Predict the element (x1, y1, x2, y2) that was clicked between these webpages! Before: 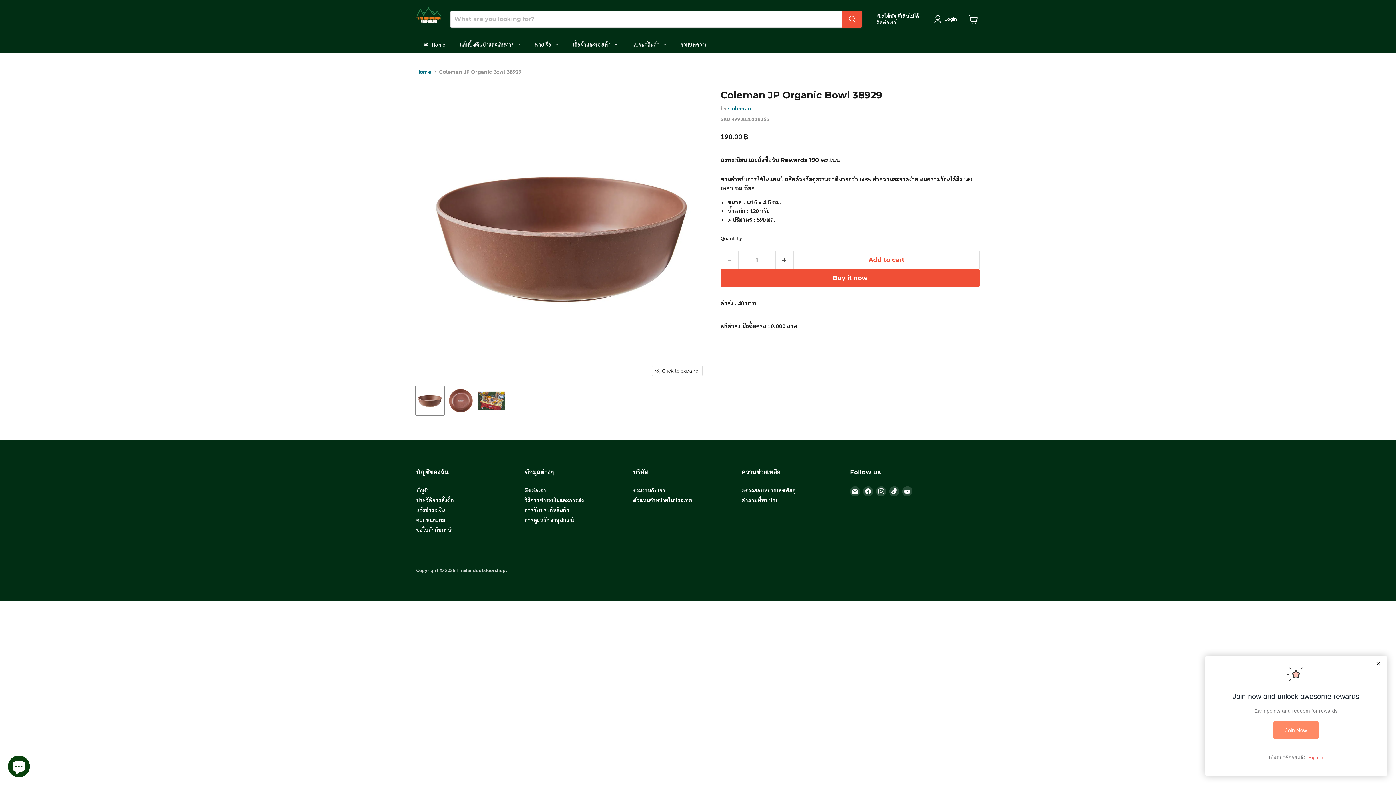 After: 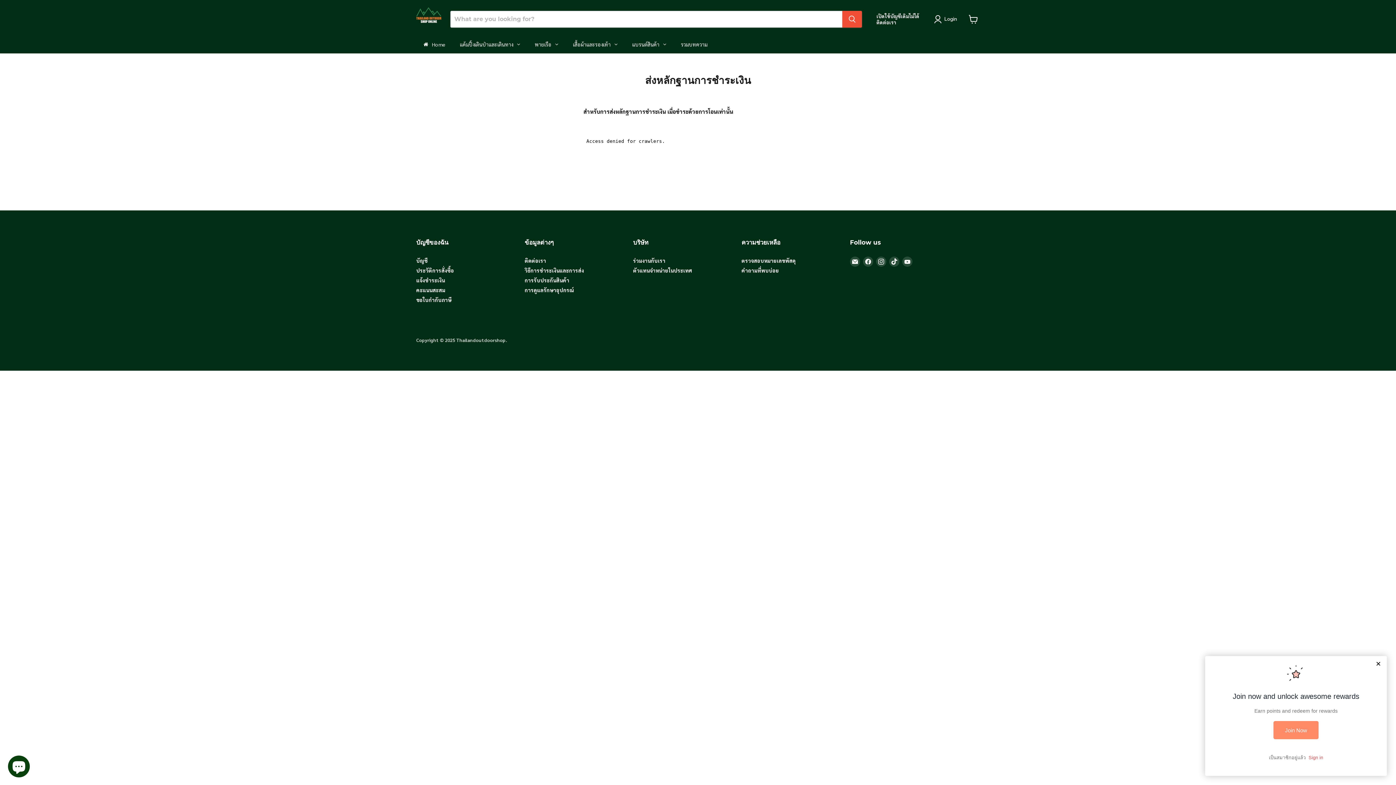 Action: bbox: (416, 506, 445, 513) label: แจ้งชำระเงิน